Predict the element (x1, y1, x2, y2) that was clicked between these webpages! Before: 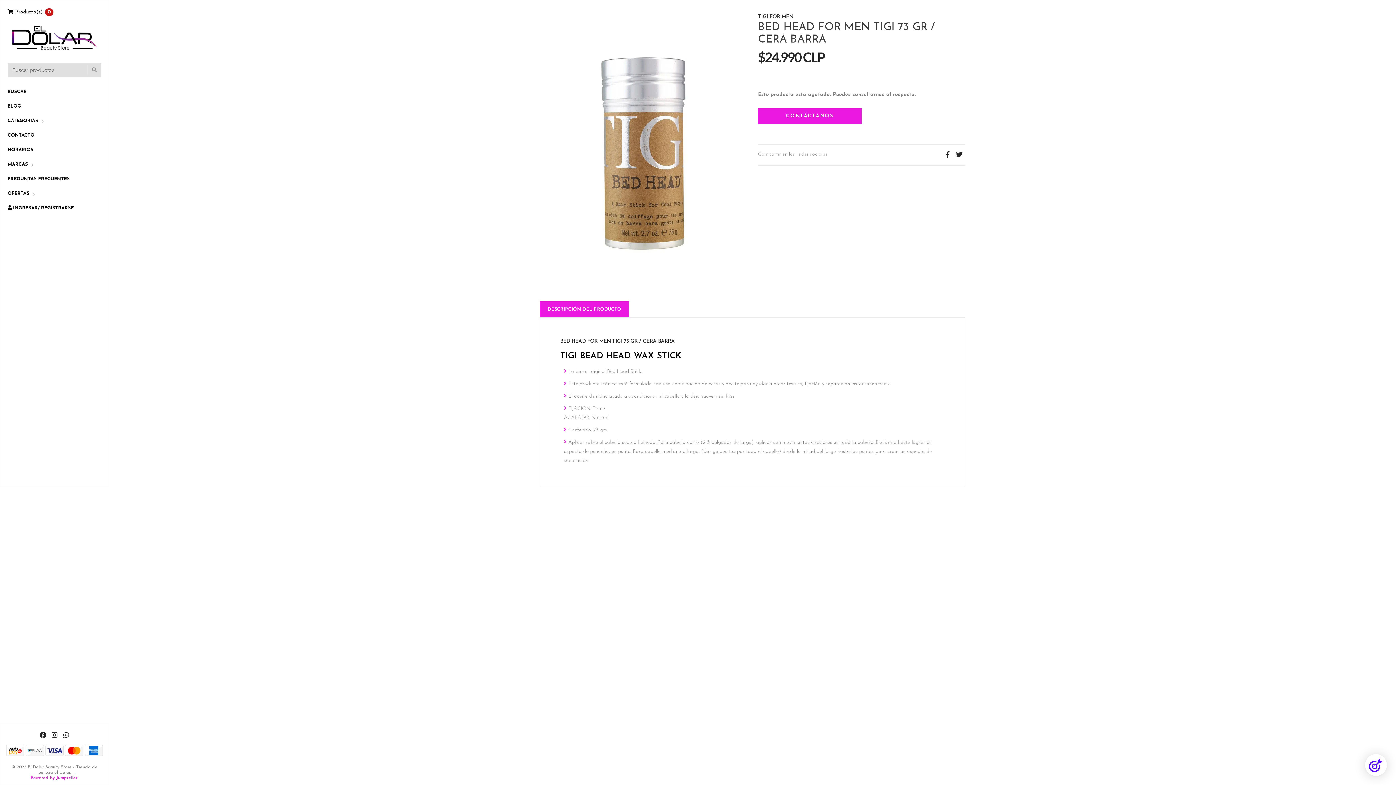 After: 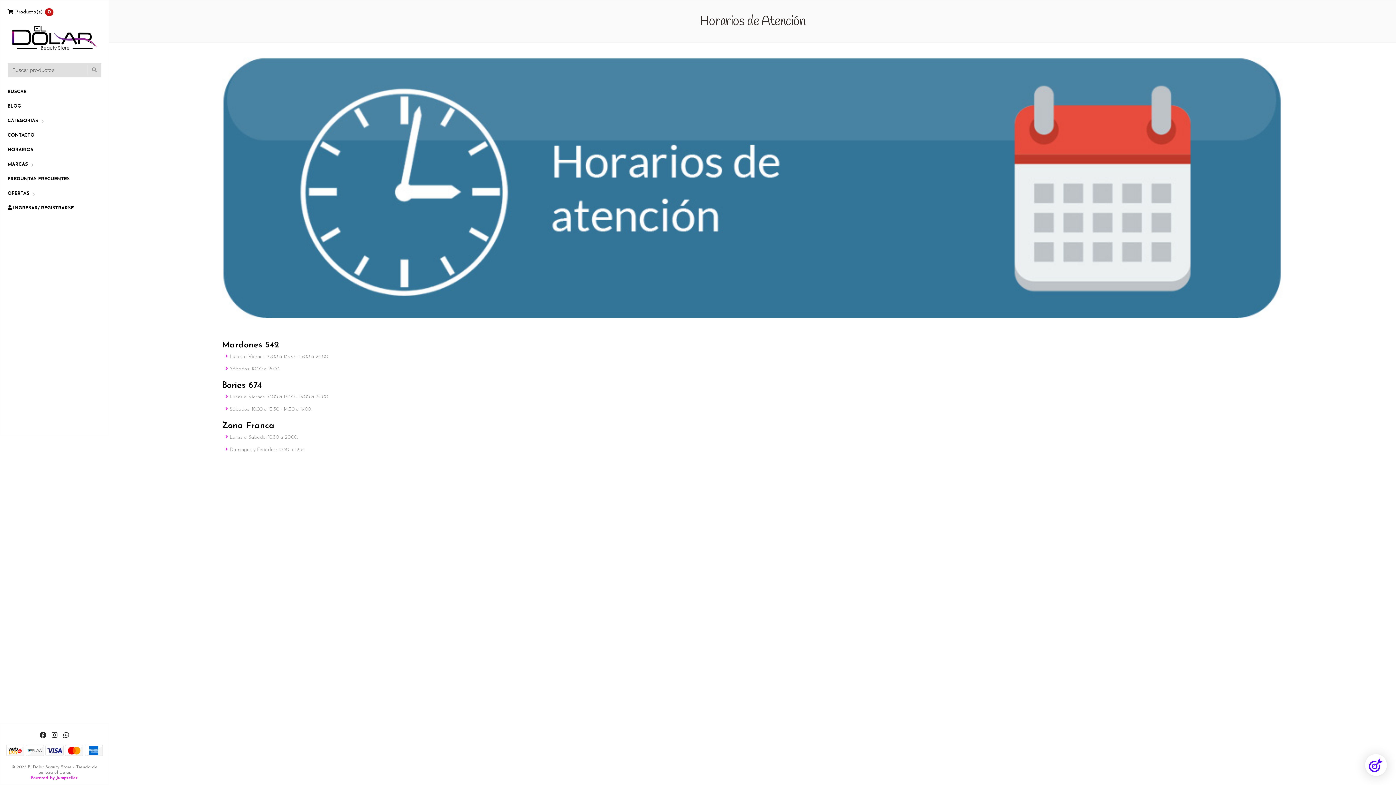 Action: label: HORARIOS bbox: (7, 142, 33, 157)